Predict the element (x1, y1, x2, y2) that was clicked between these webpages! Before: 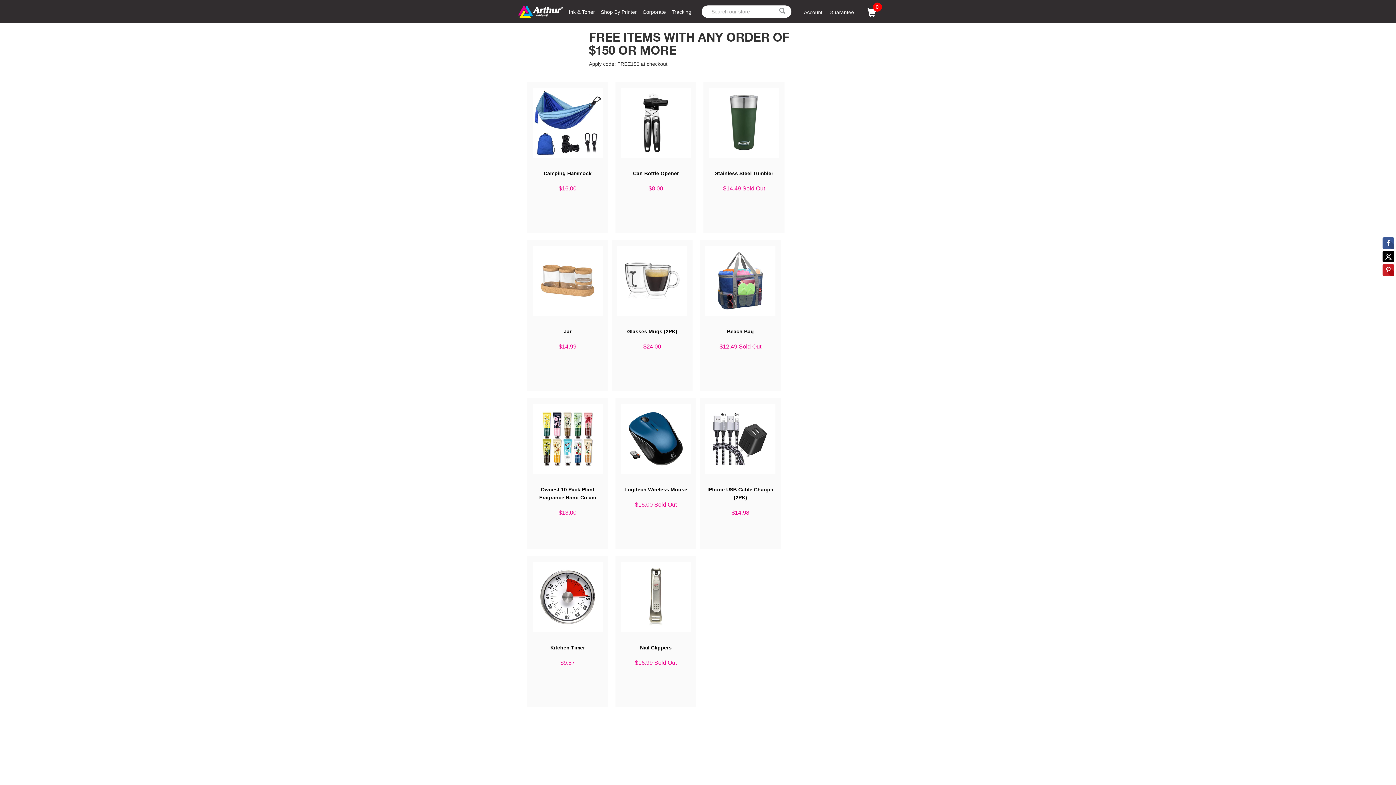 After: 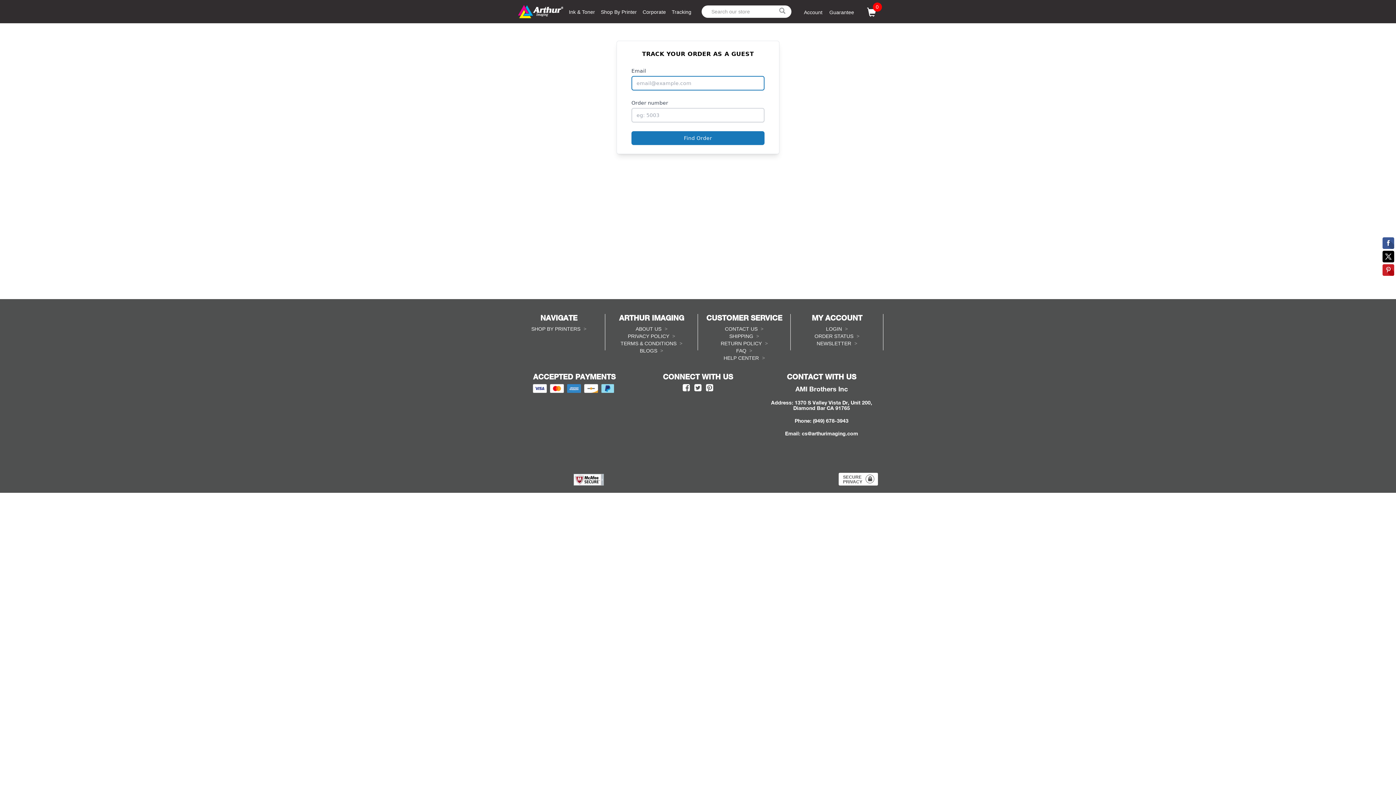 Action: label: Tracking bbox: (669, 5, 694, 18)